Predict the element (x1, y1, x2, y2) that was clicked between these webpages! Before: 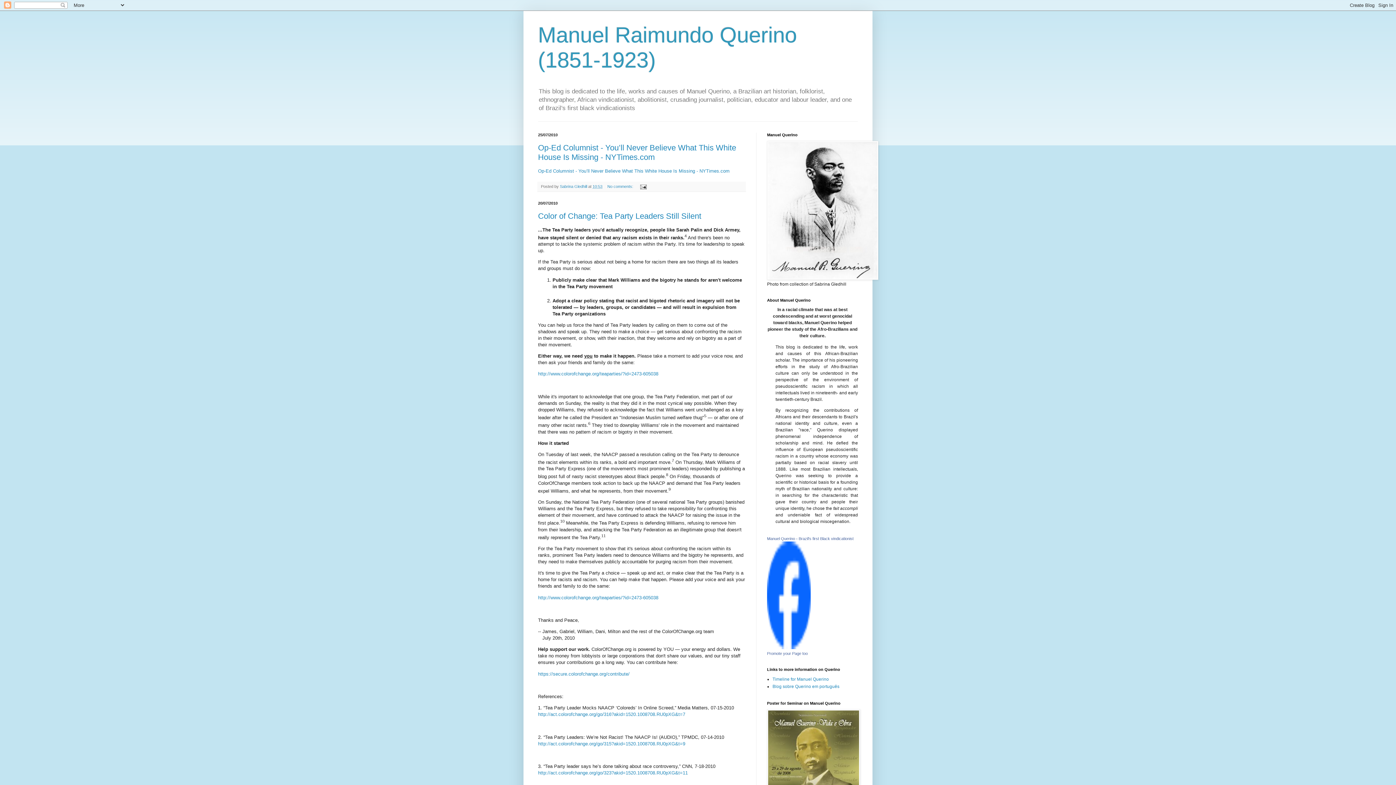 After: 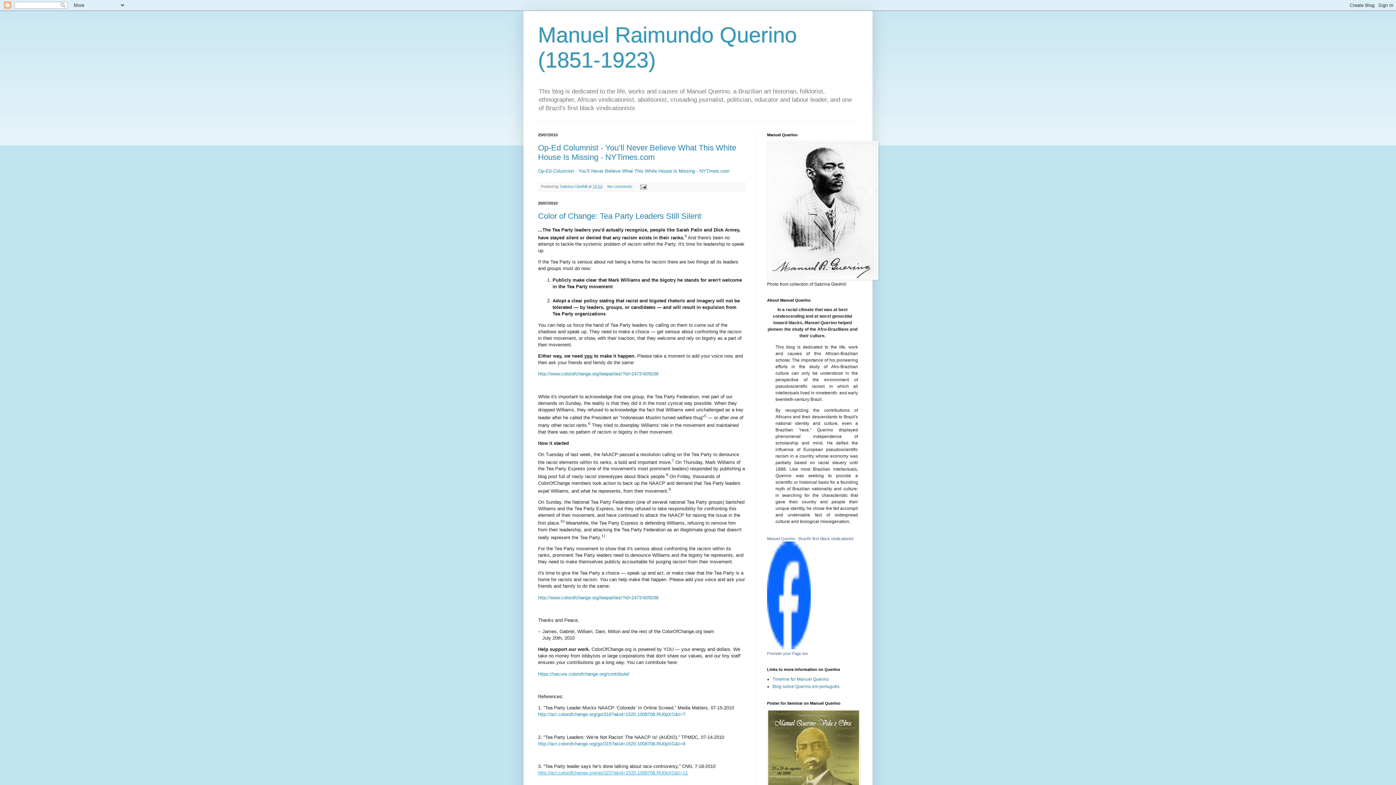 Action: bbox: (538, 770, 688, 775) label: http://act.colorofchange.org/go/323?akid=1520.1008708.RU0pXG&t=11